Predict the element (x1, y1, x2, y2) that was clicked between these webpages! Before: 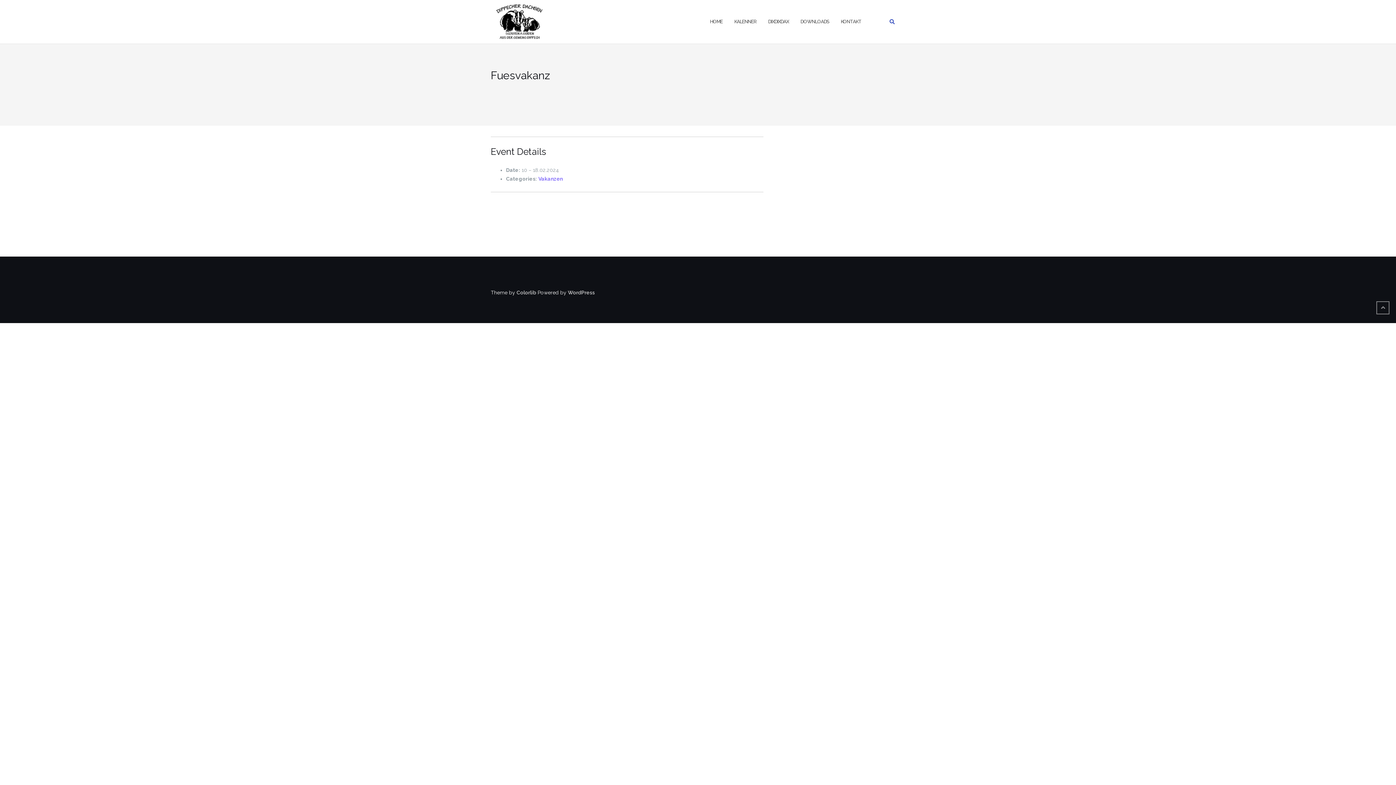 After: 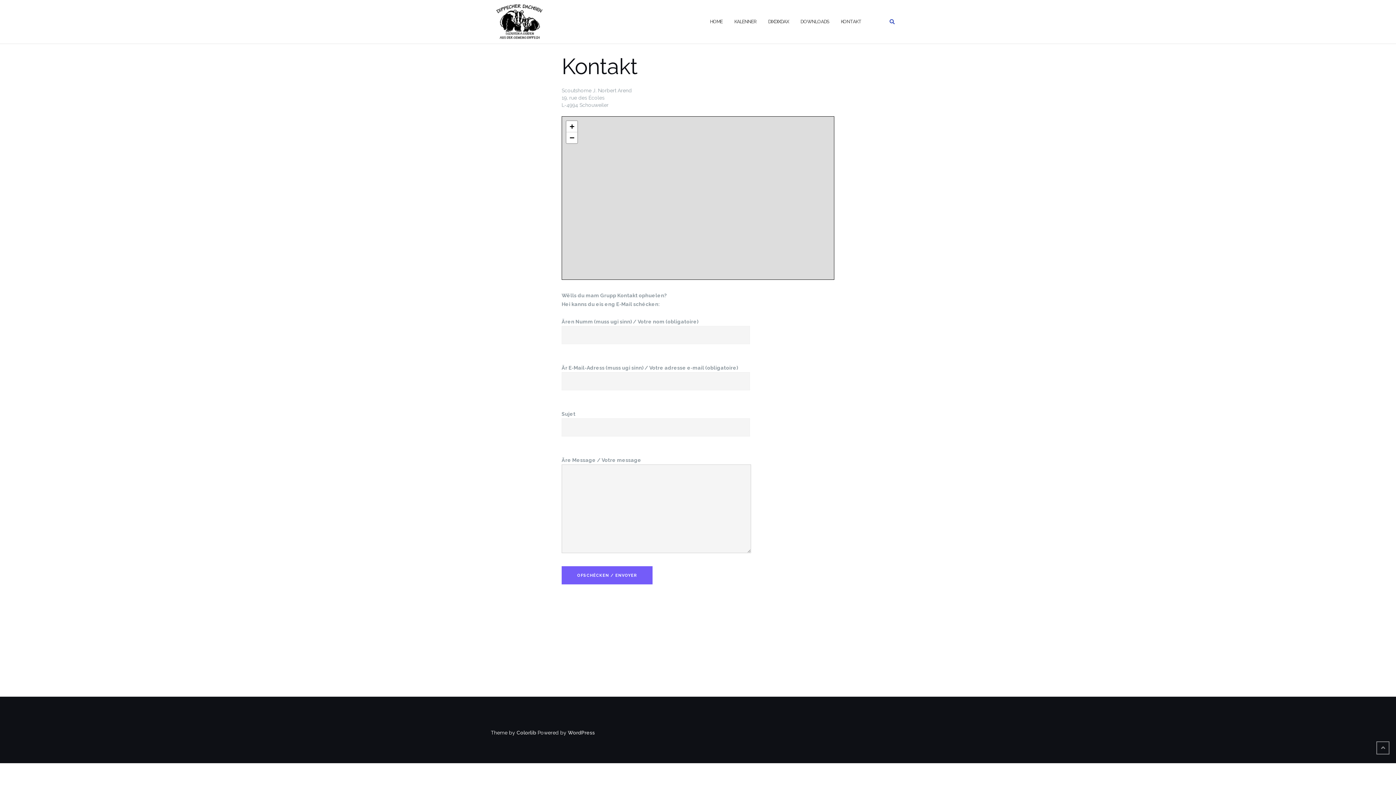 Action: label: KONTAKT bbox: (841, 11, 861, 31)